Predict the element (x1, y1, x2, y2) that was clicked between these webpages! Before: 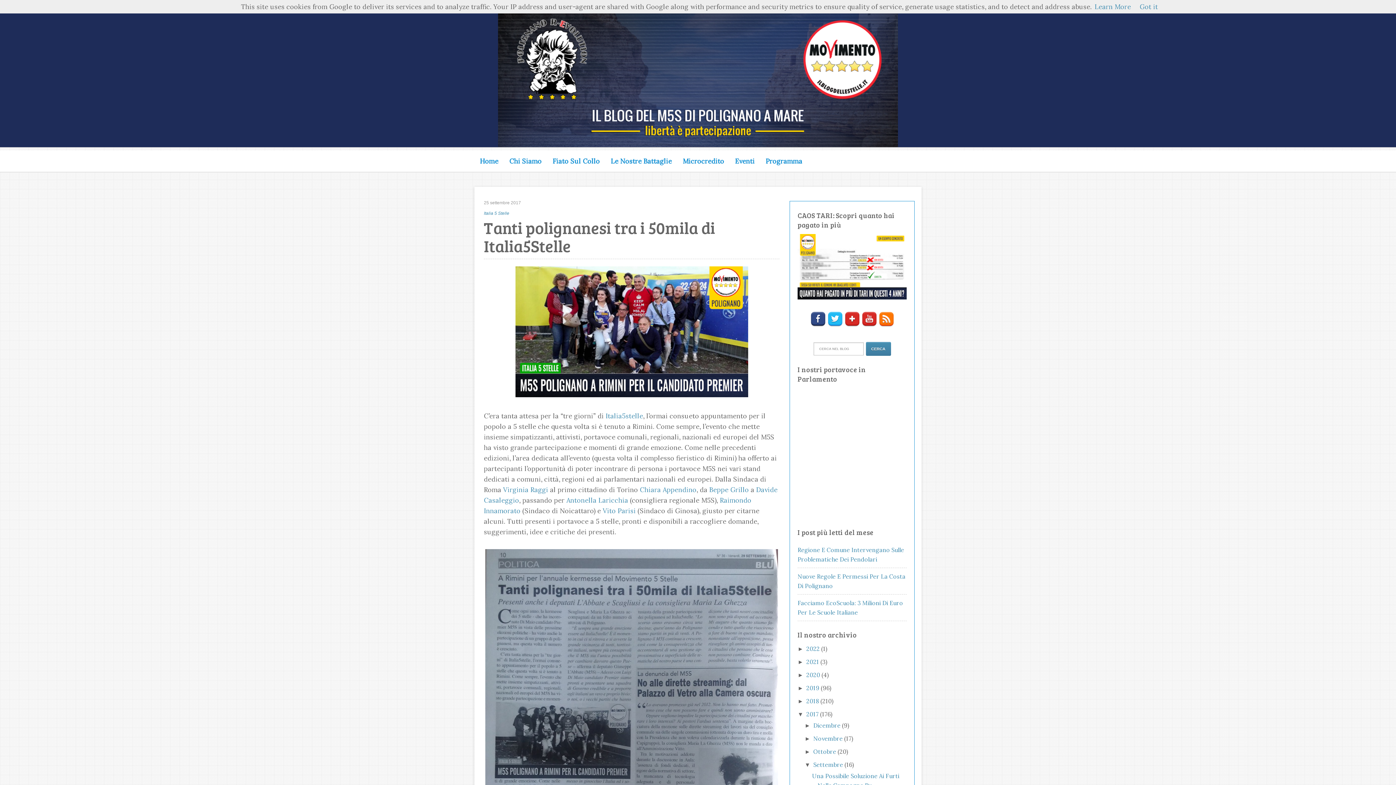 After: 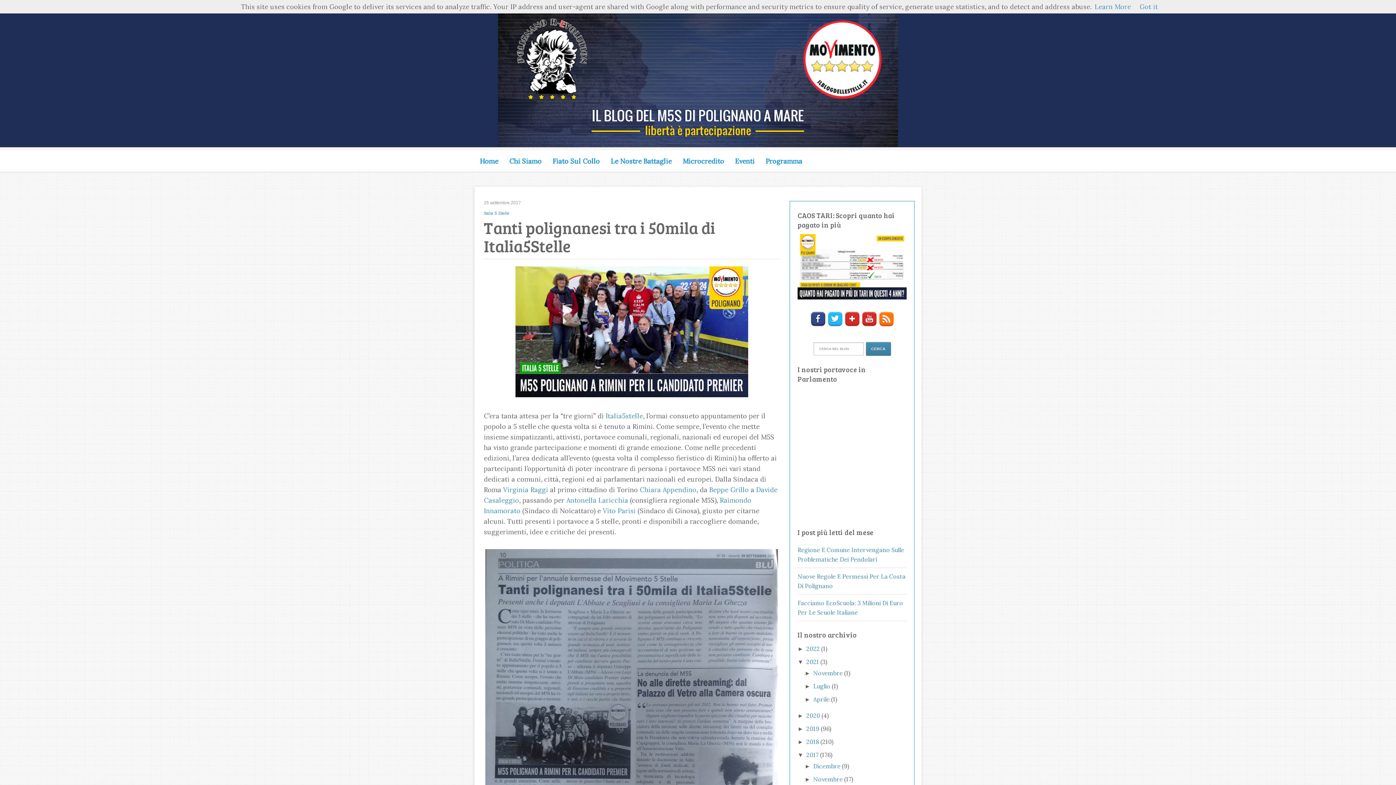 Action: label: ►   bbox: (797, 659, 806, 665)